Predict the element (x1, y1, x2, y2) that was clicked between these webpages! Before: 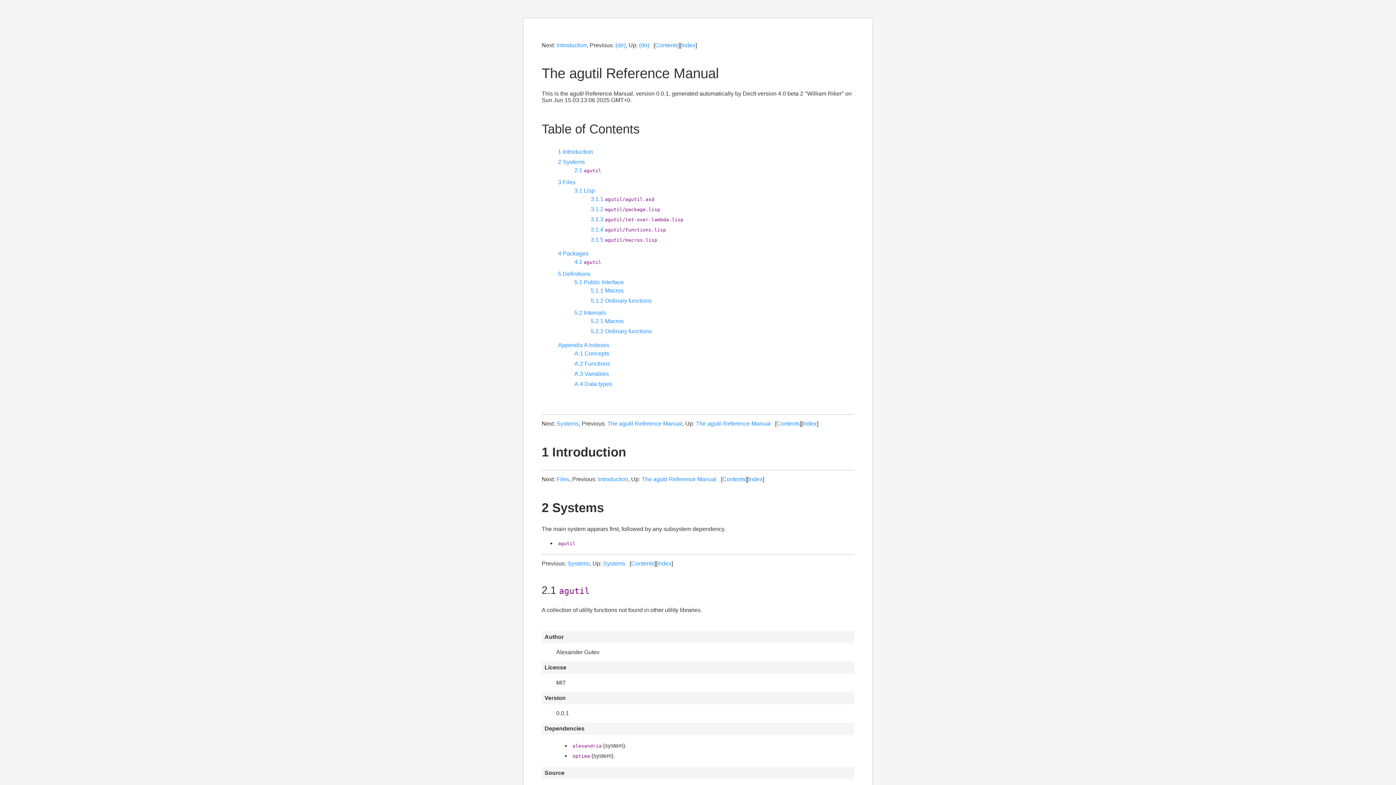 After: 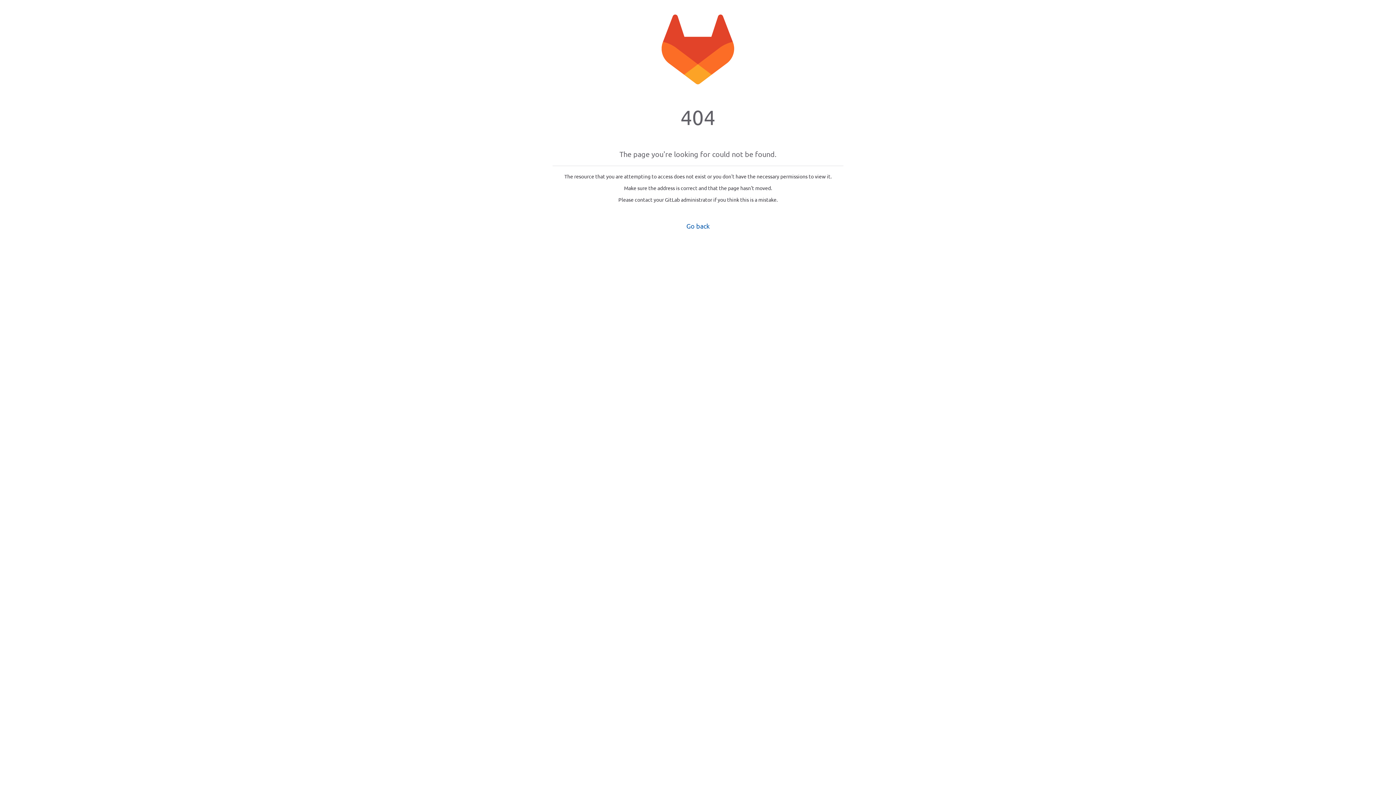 Action: label: (dir) bbox: (615, 42, 625, 48)